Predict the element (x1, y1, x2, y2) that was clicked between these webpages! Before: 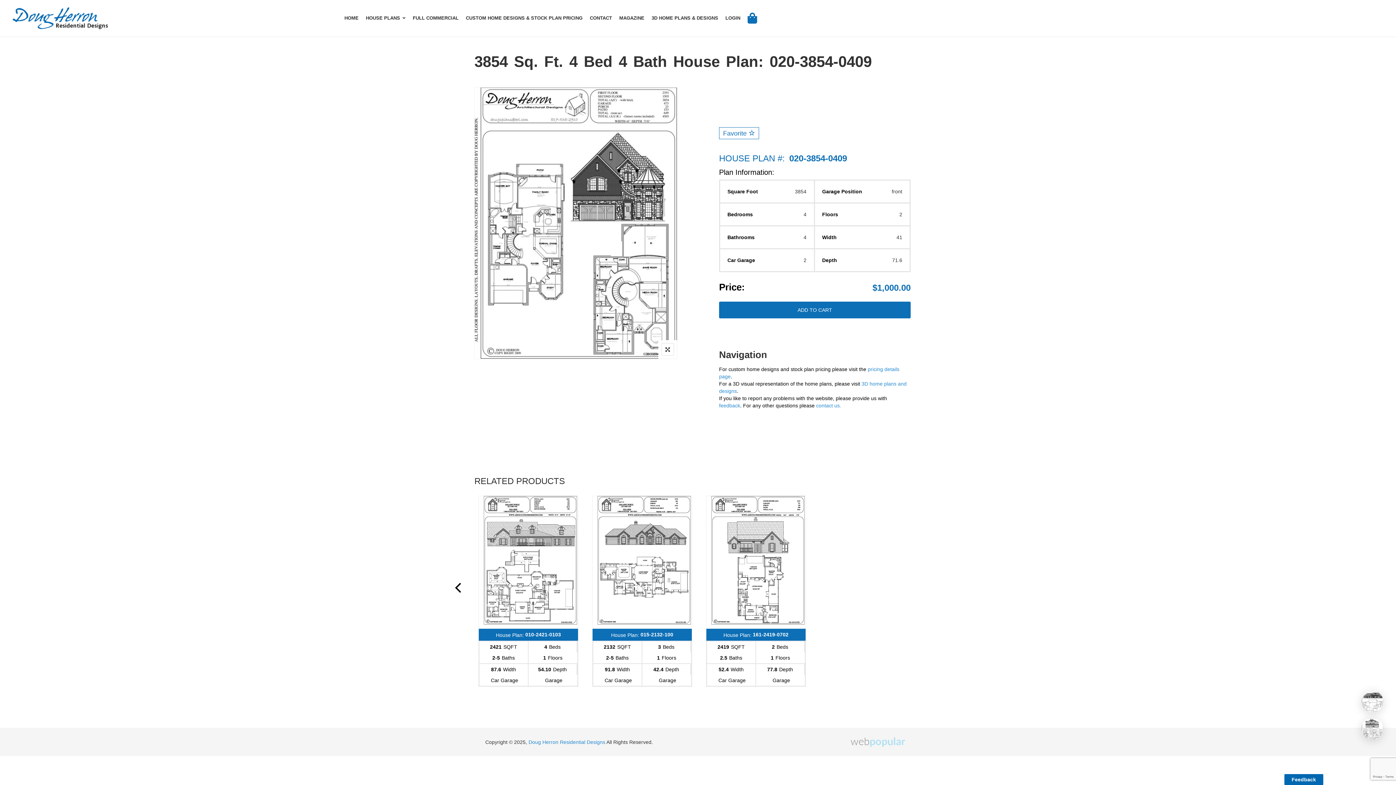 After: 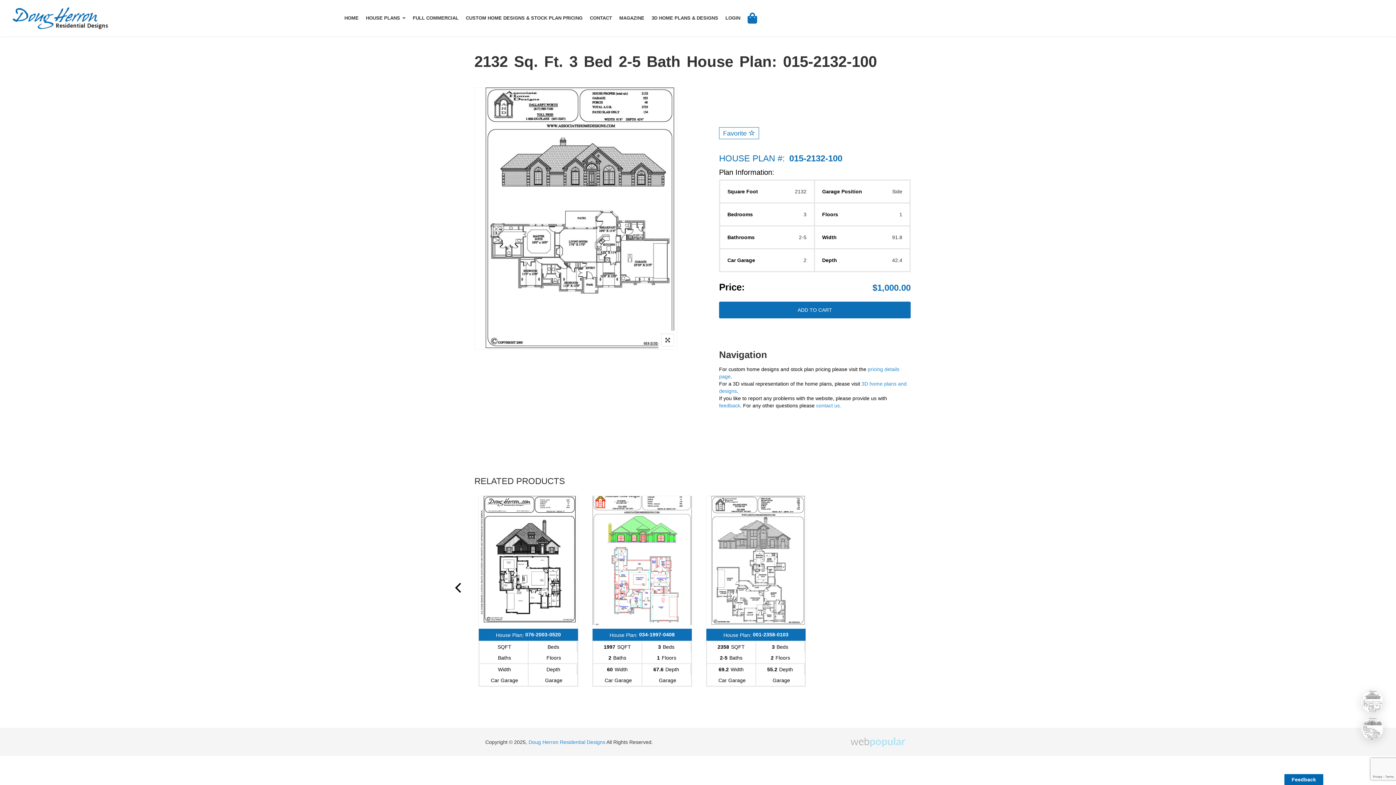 Action: bbox: (704, 496, 804, 625)